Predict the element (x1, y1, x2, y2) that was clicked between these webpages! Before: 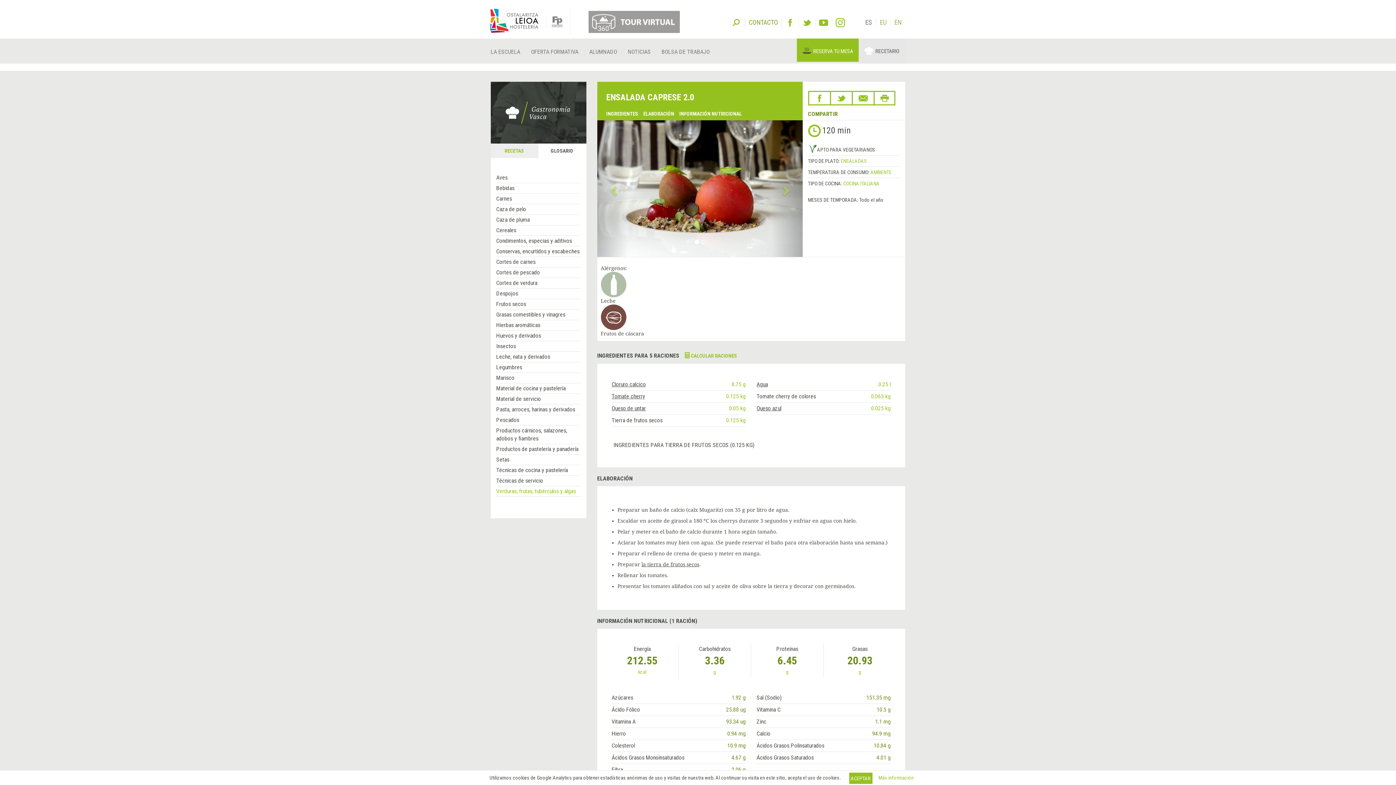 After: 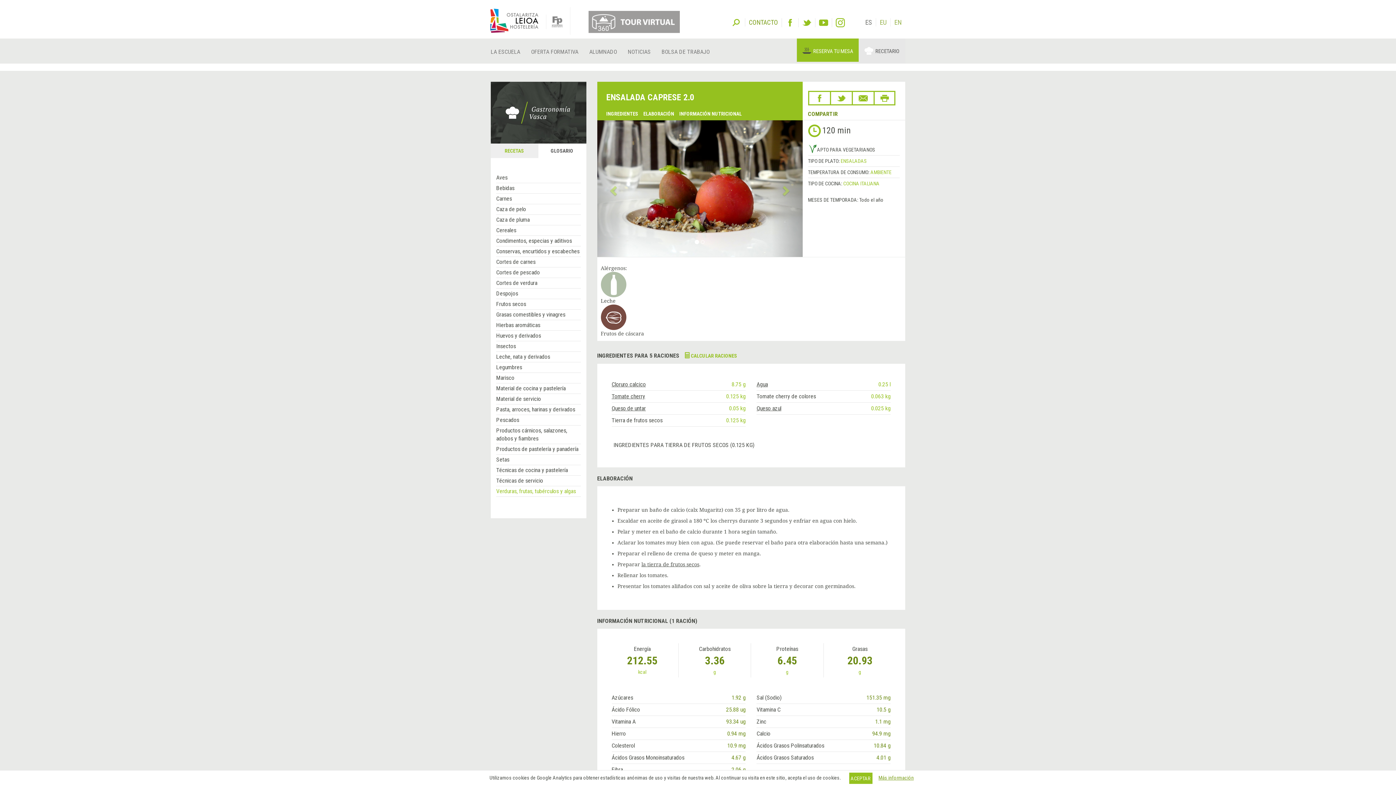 Action: bbox: (878, 775, 914, 781) label: Más información